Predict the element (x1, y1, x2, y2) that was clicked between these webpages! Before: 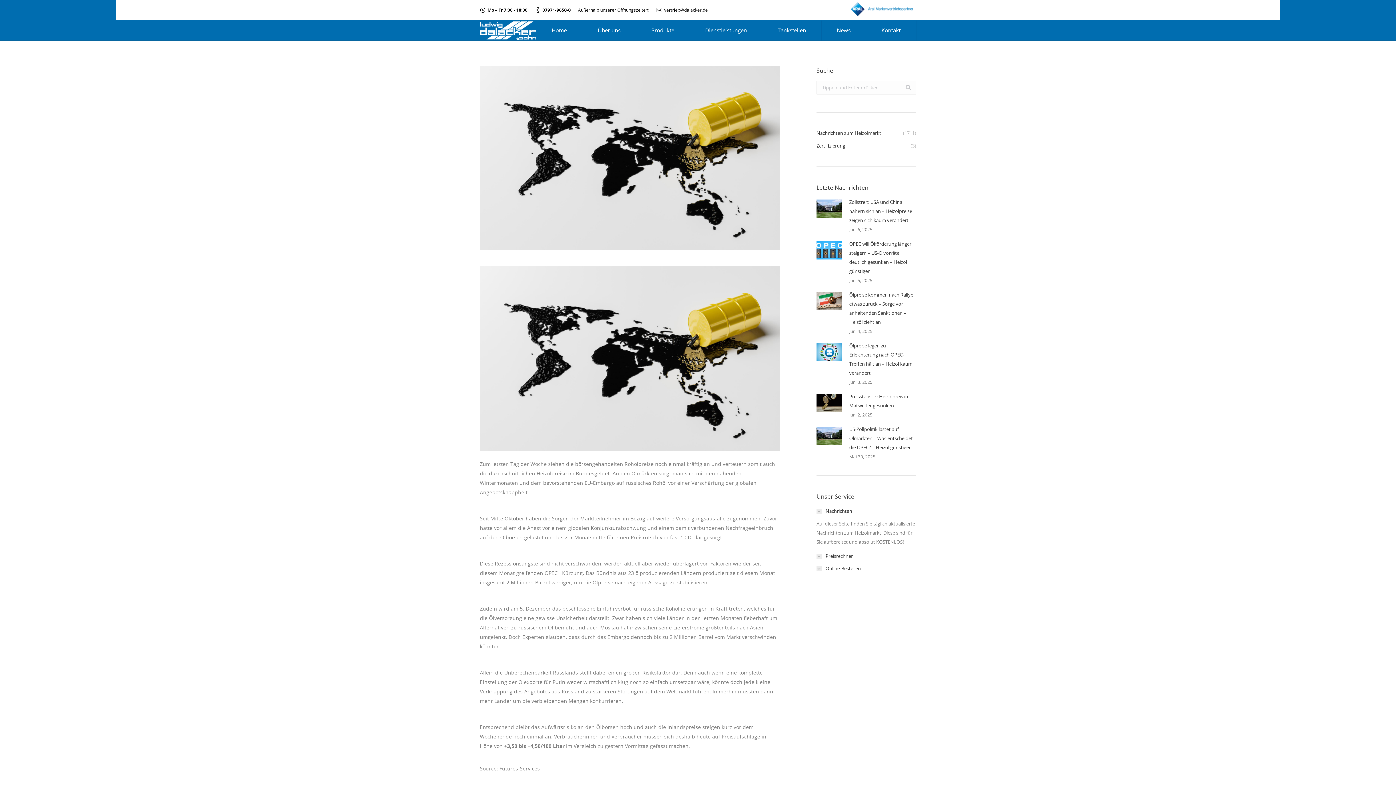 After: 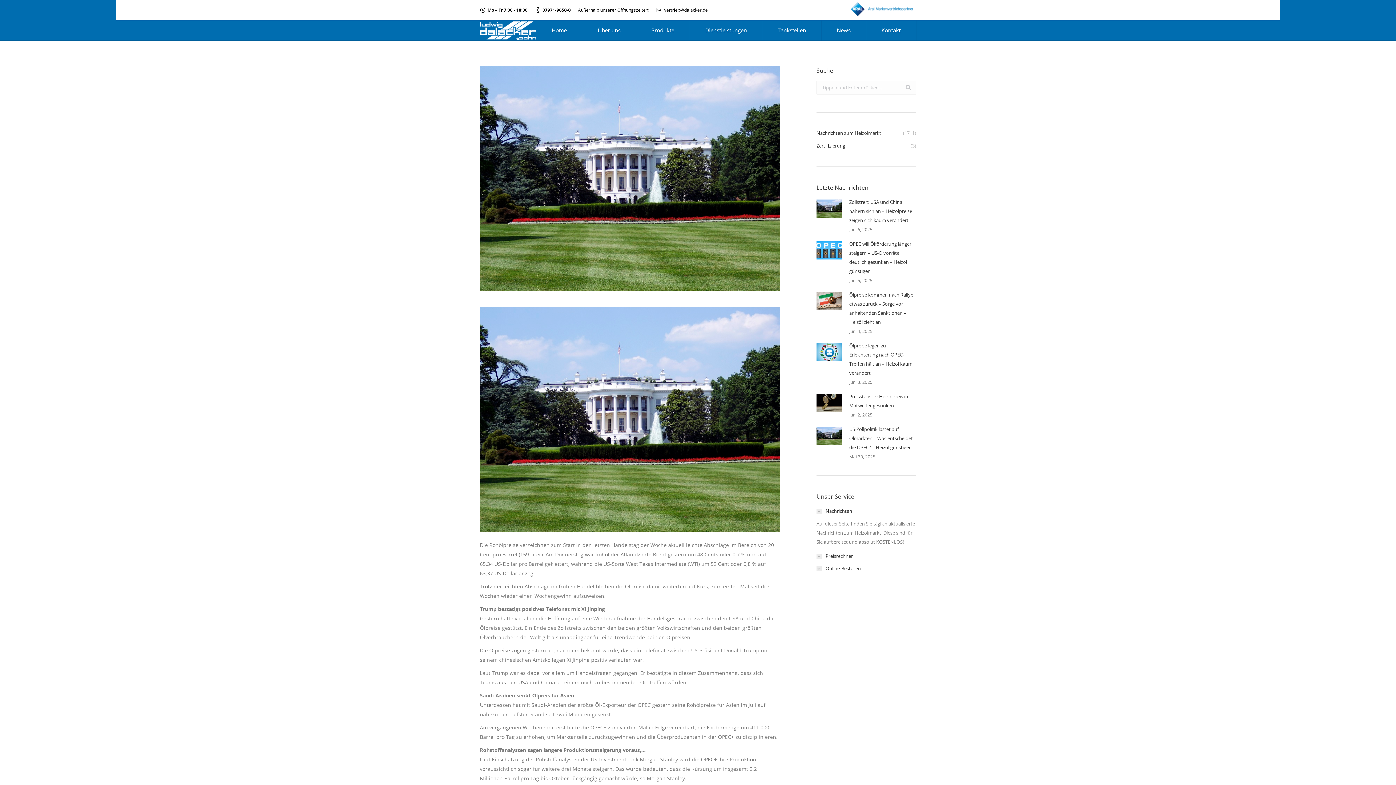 Action: label: Post image bbox: (816, 199, 842, 217)